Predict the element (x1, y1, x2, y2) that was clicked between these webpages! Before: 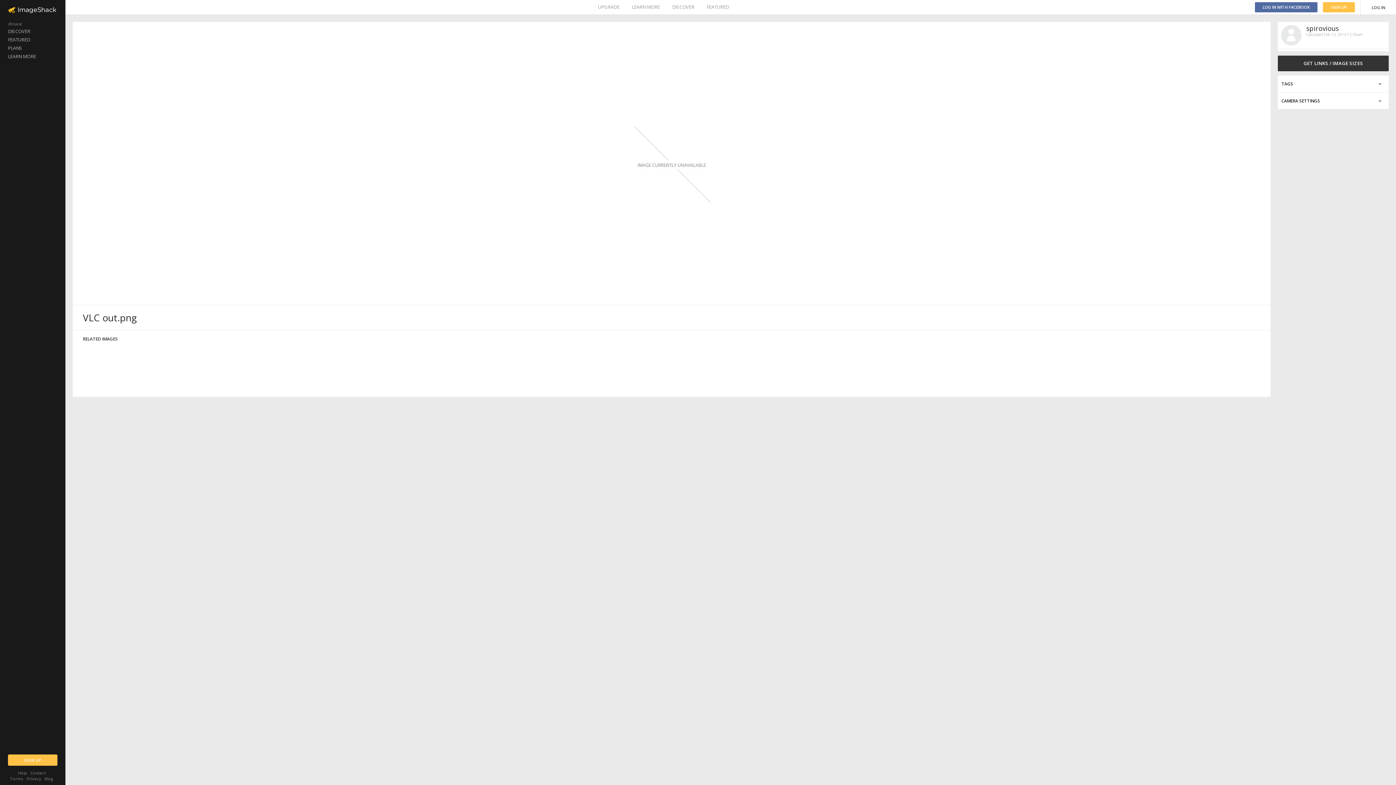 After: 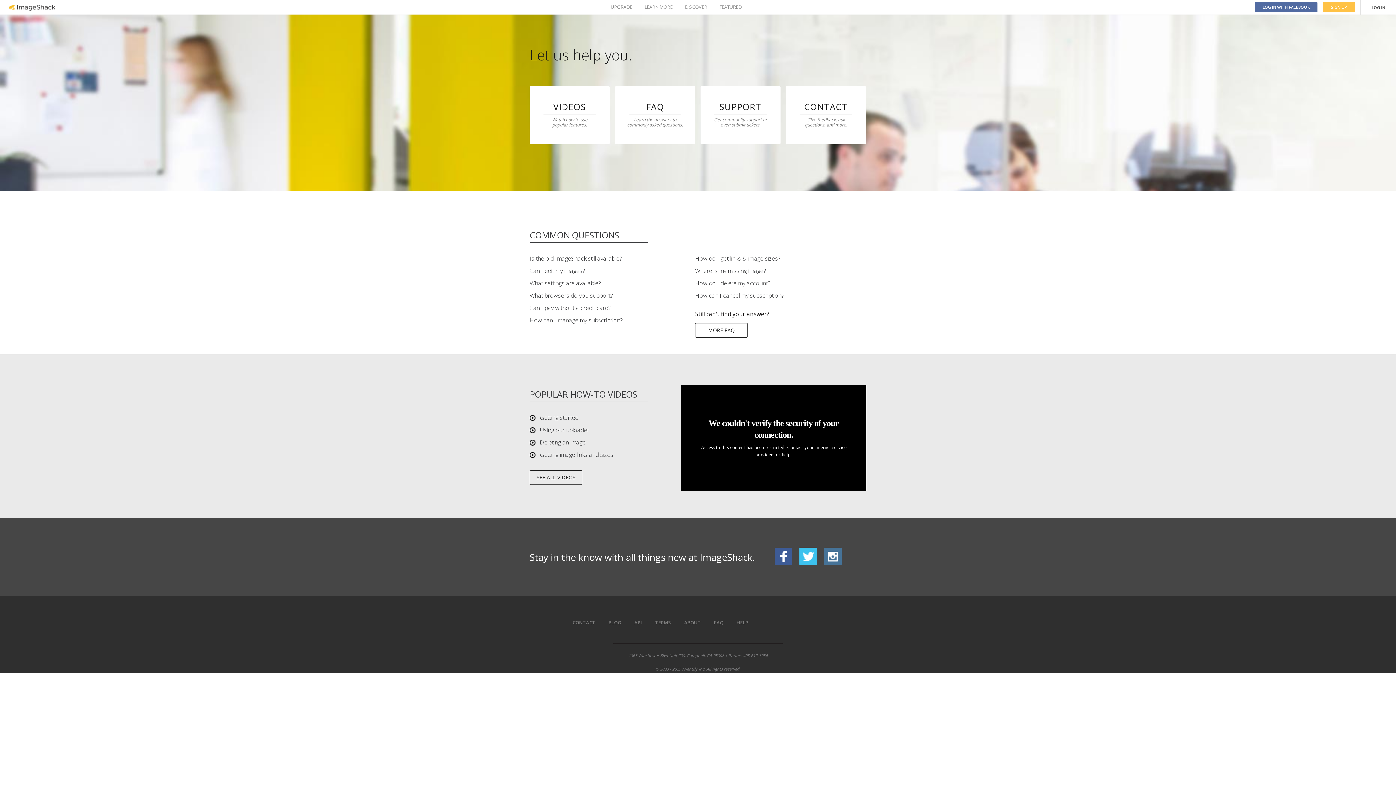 Action: label: Help bbox: (18, 770, 27, 776)